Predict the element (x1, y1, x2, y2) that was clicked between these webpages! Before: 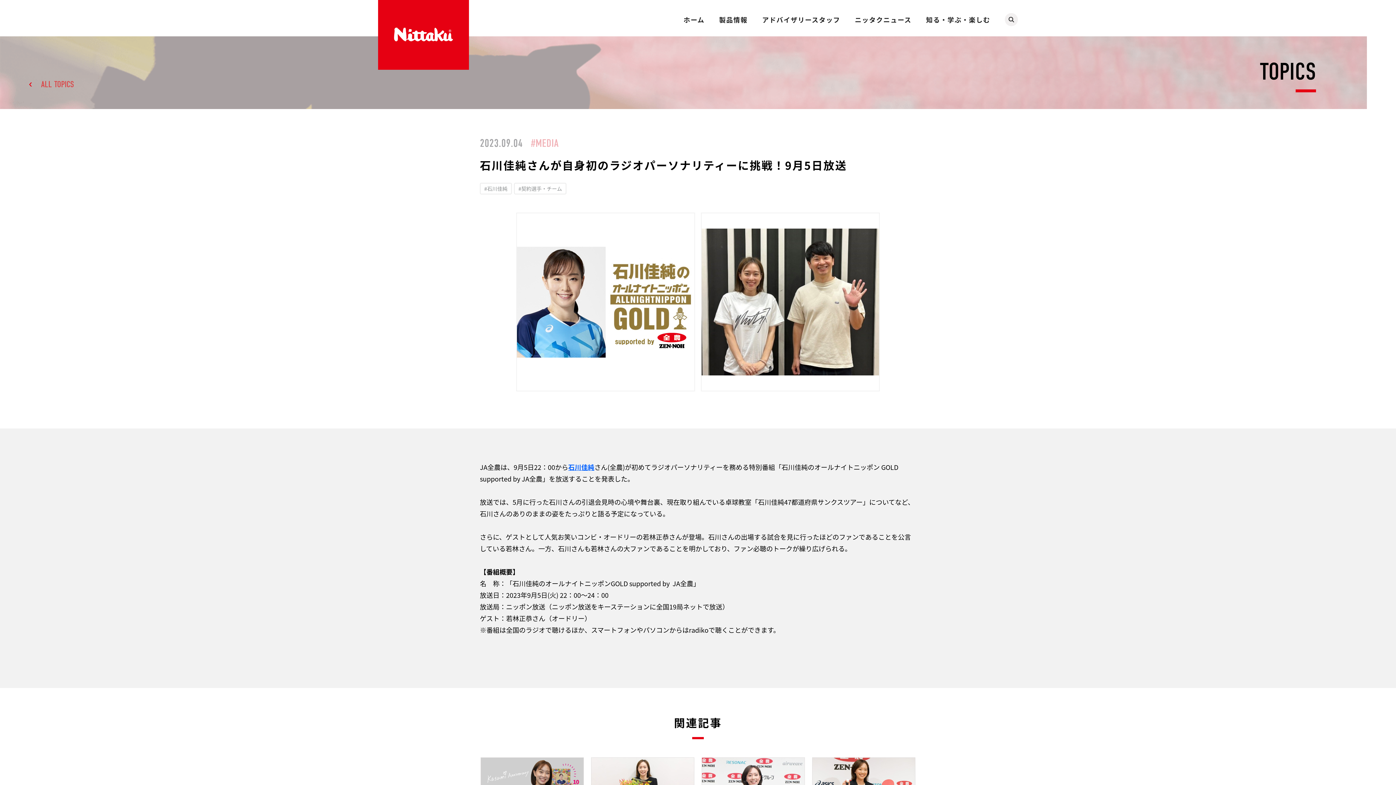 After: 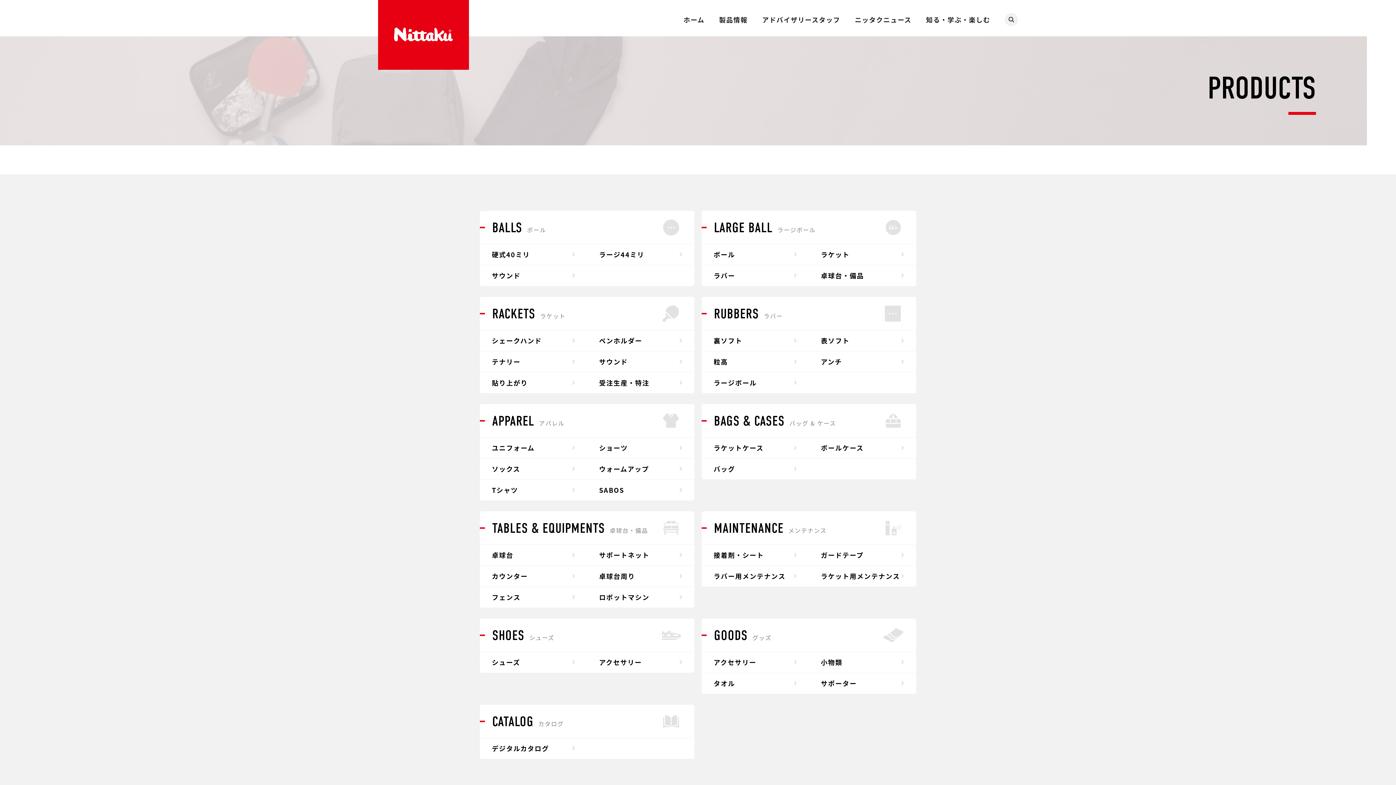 Action: bbox: (719, 14, 747, 24) label: 製品情報